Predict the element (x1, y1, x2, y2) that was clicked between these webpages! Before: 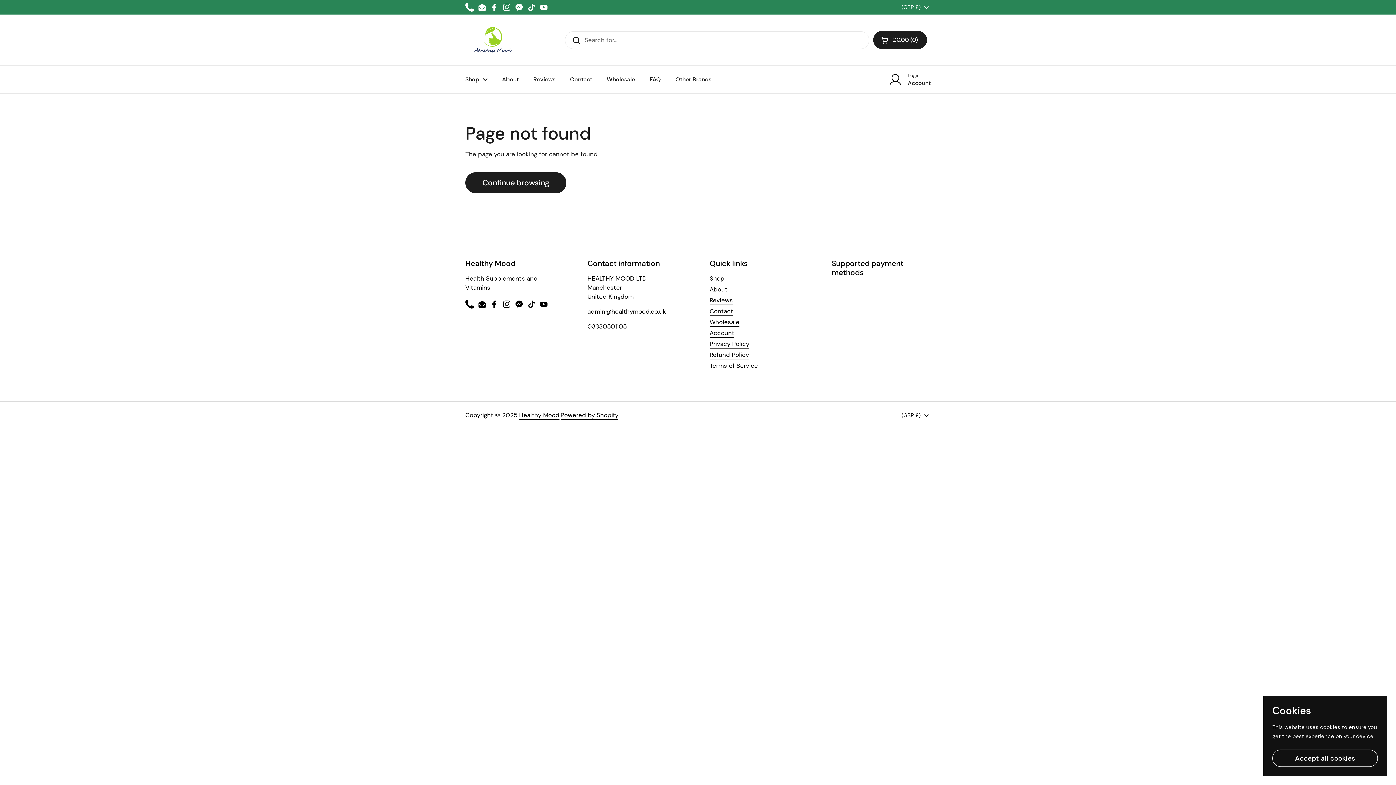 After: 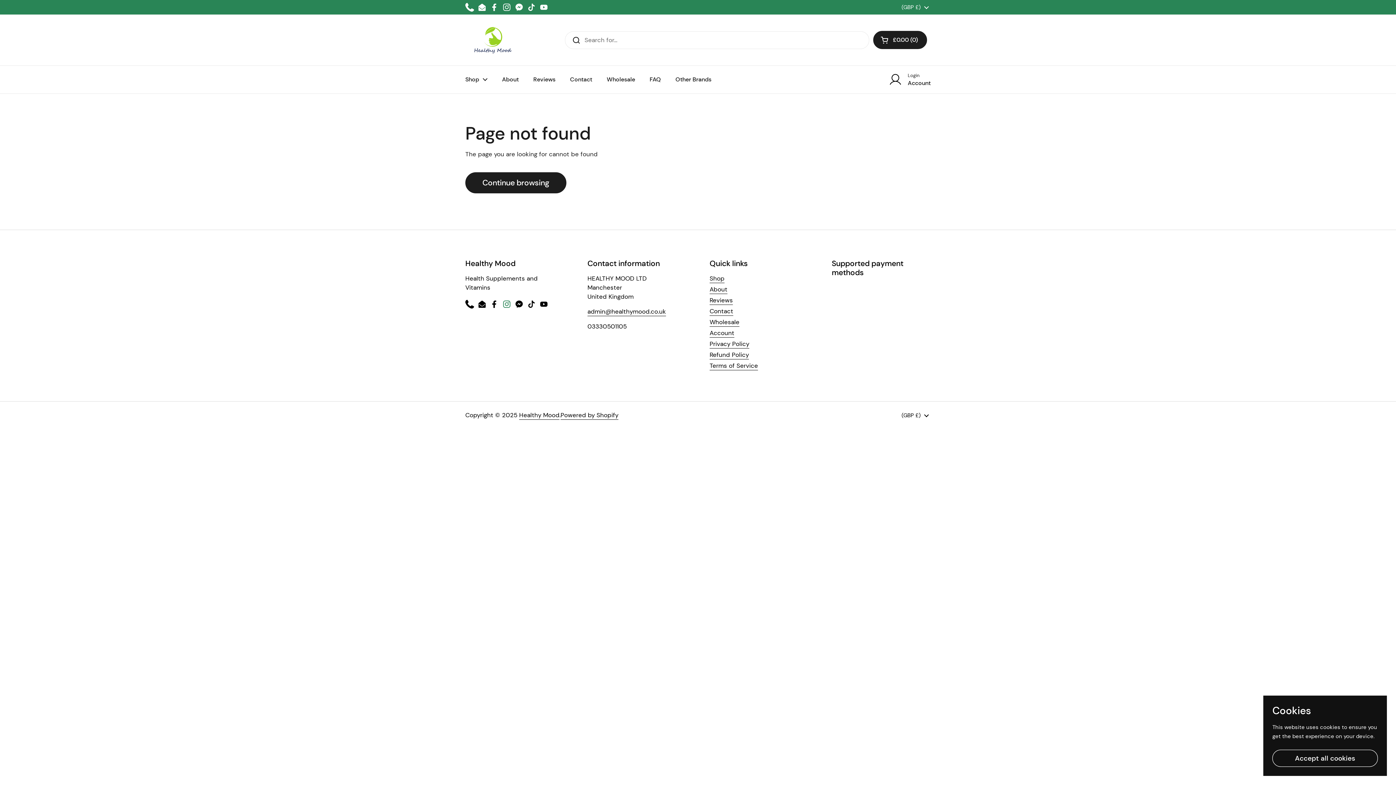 Action: label: Instagram bbox: (502, 300, 511, 308)